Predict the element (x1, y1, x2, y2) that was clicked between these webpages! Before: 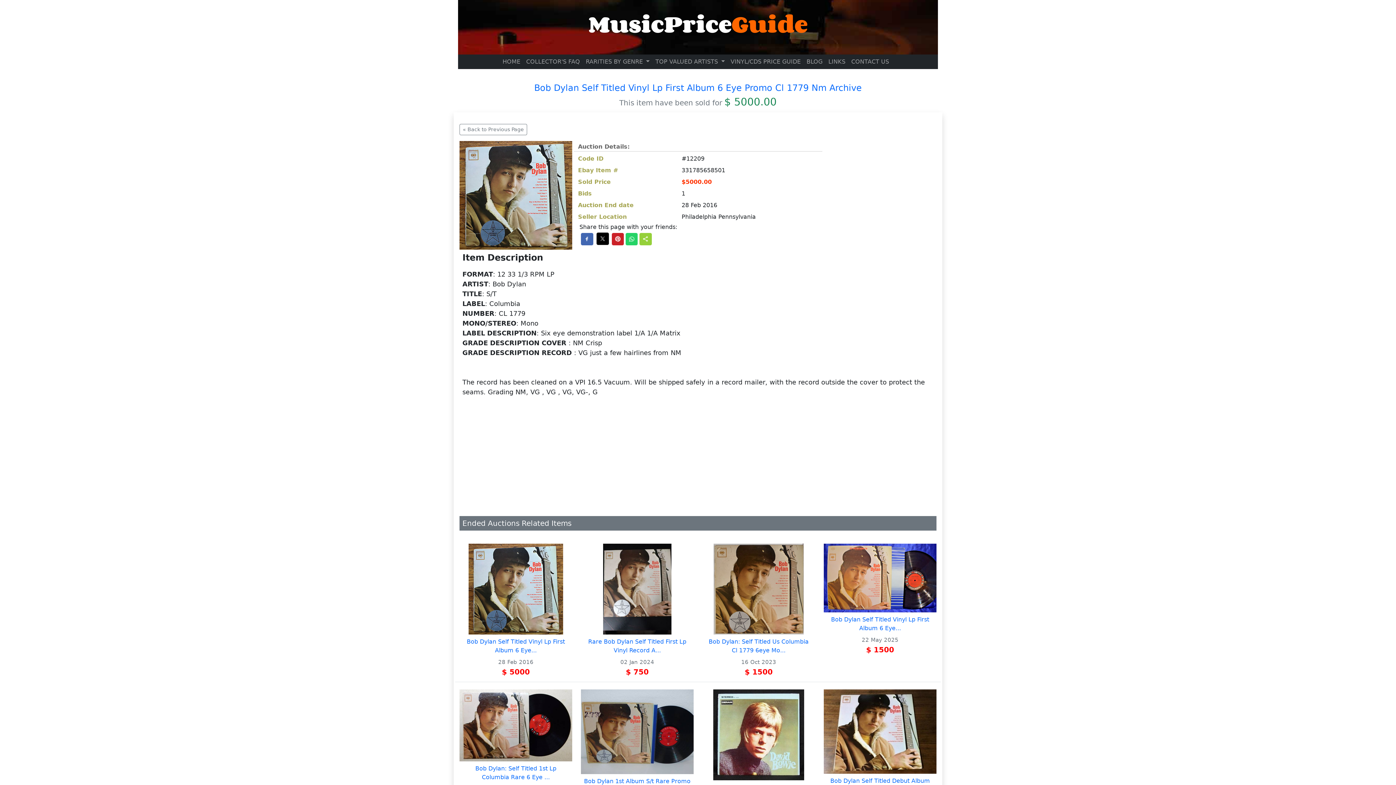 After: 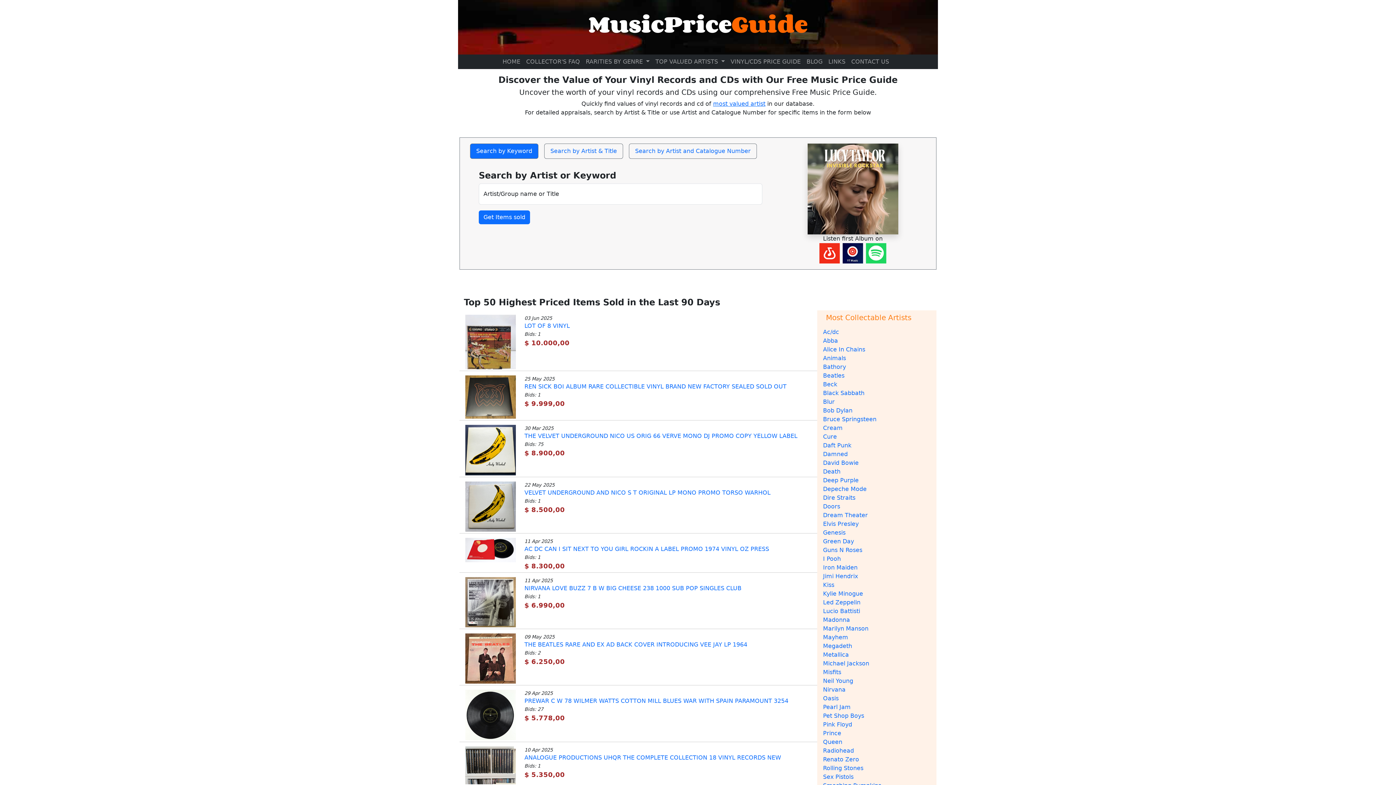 Action: label: MusicPriceGuide bbox: (588, 27, 807, 34)